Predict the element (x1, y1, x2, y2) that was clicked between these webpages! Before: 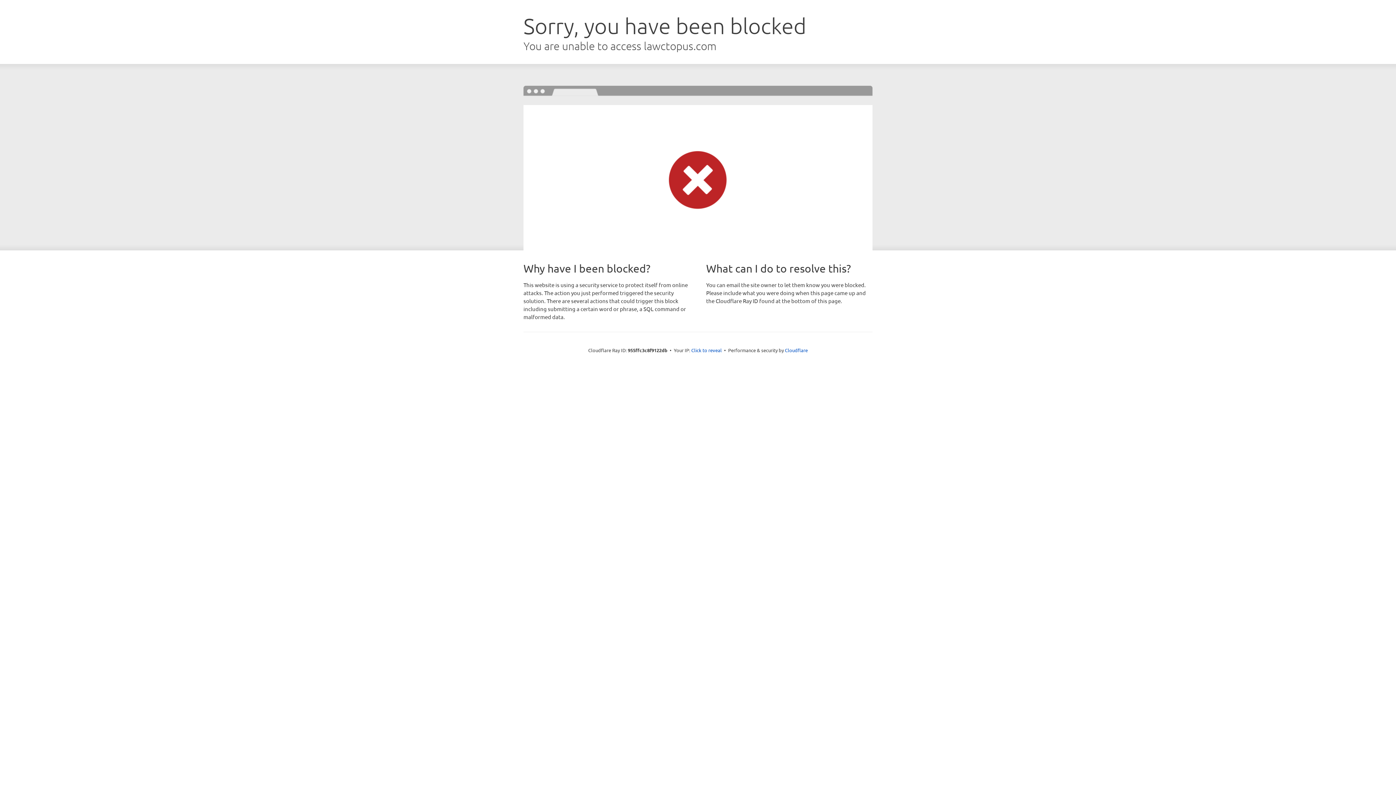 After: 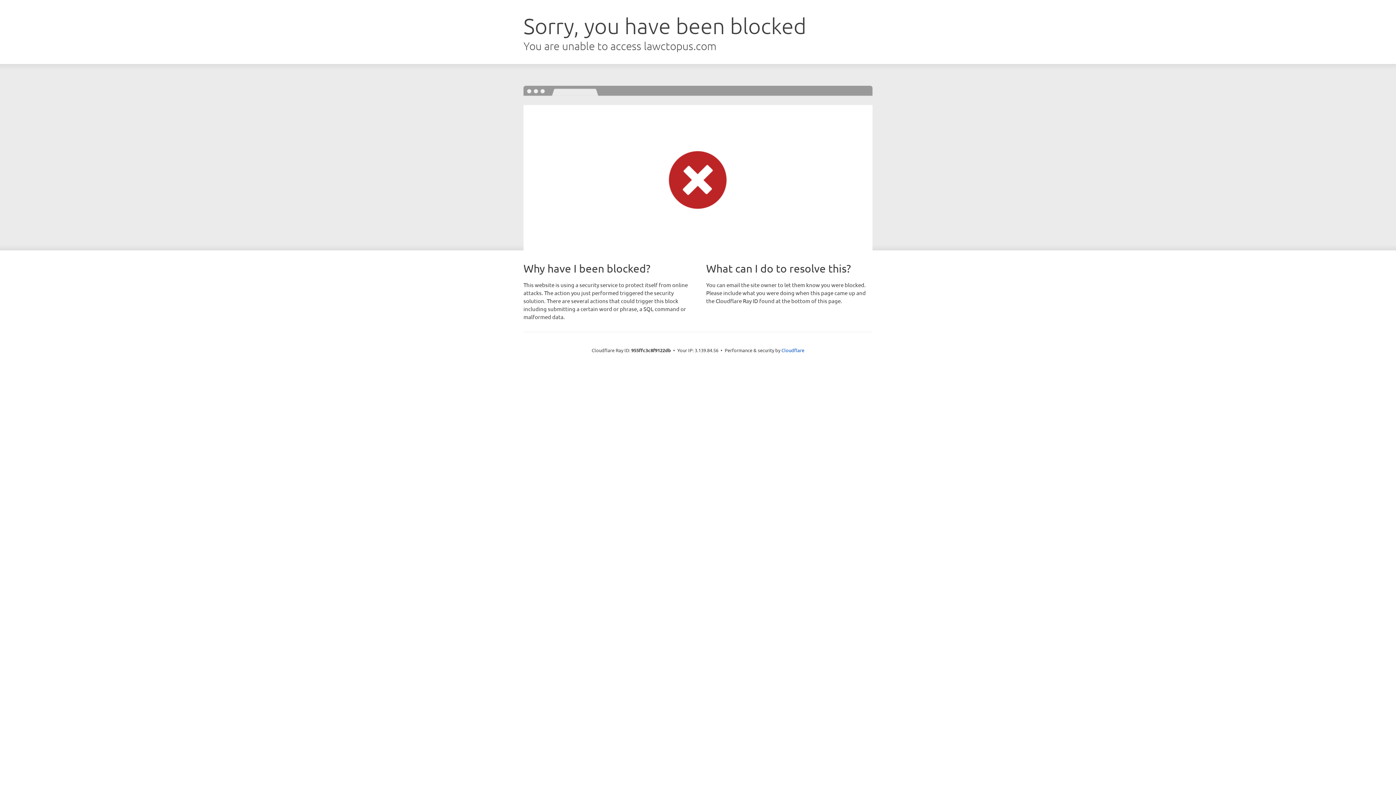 Action: bbox: (691, 346, 722, 353) label: Click to reveal